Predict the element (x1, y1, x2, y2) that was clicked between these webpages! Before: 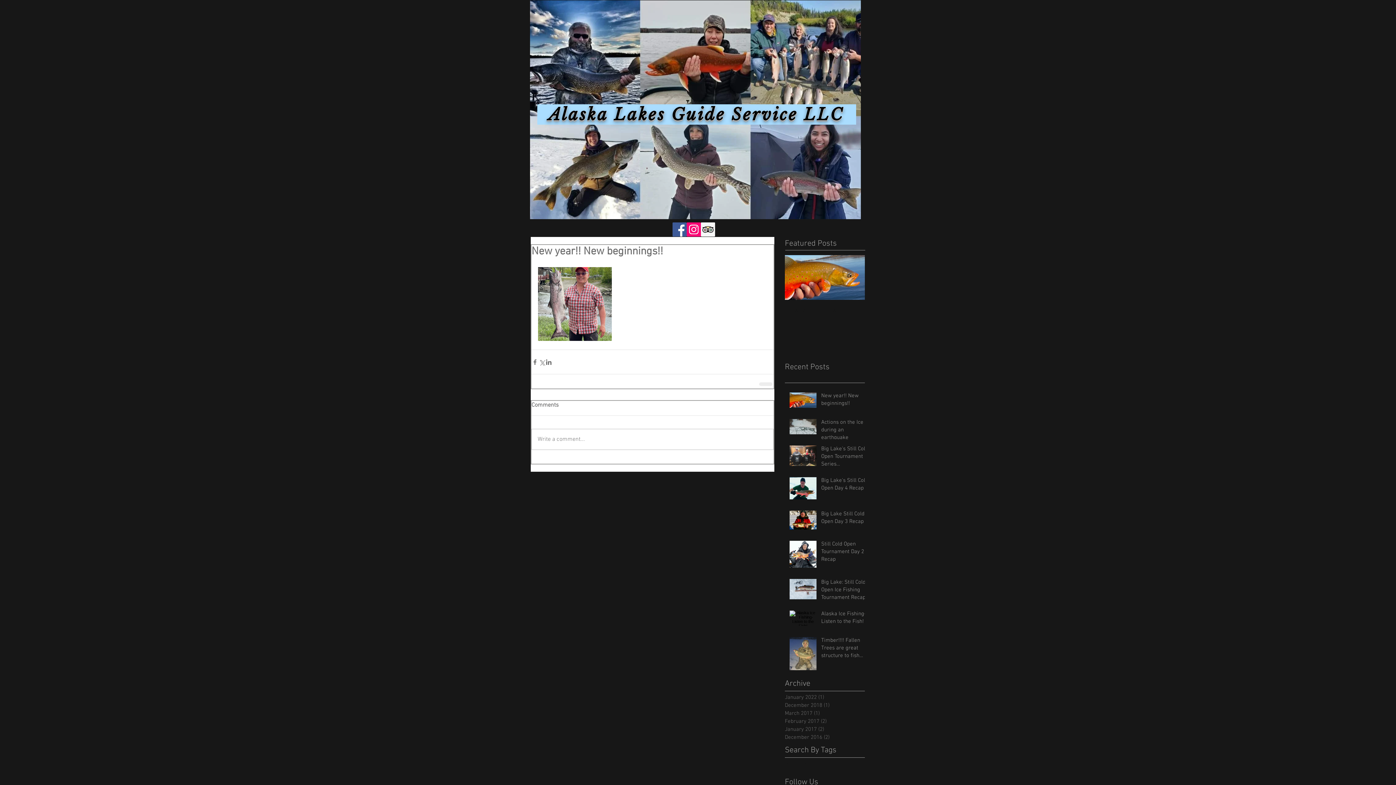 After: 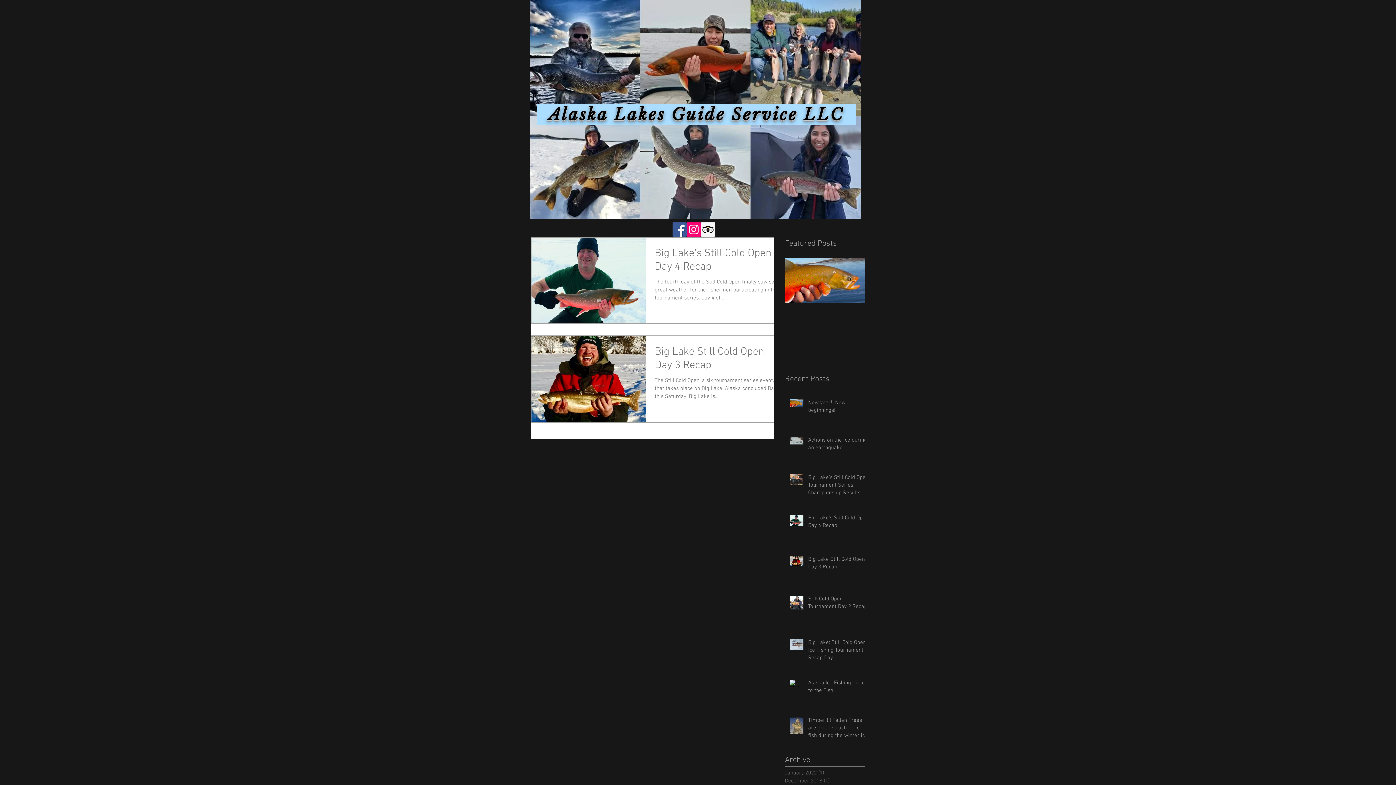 Action: bbox: (785, 717, 861, 725) label: February 2017 (2)
2 posts